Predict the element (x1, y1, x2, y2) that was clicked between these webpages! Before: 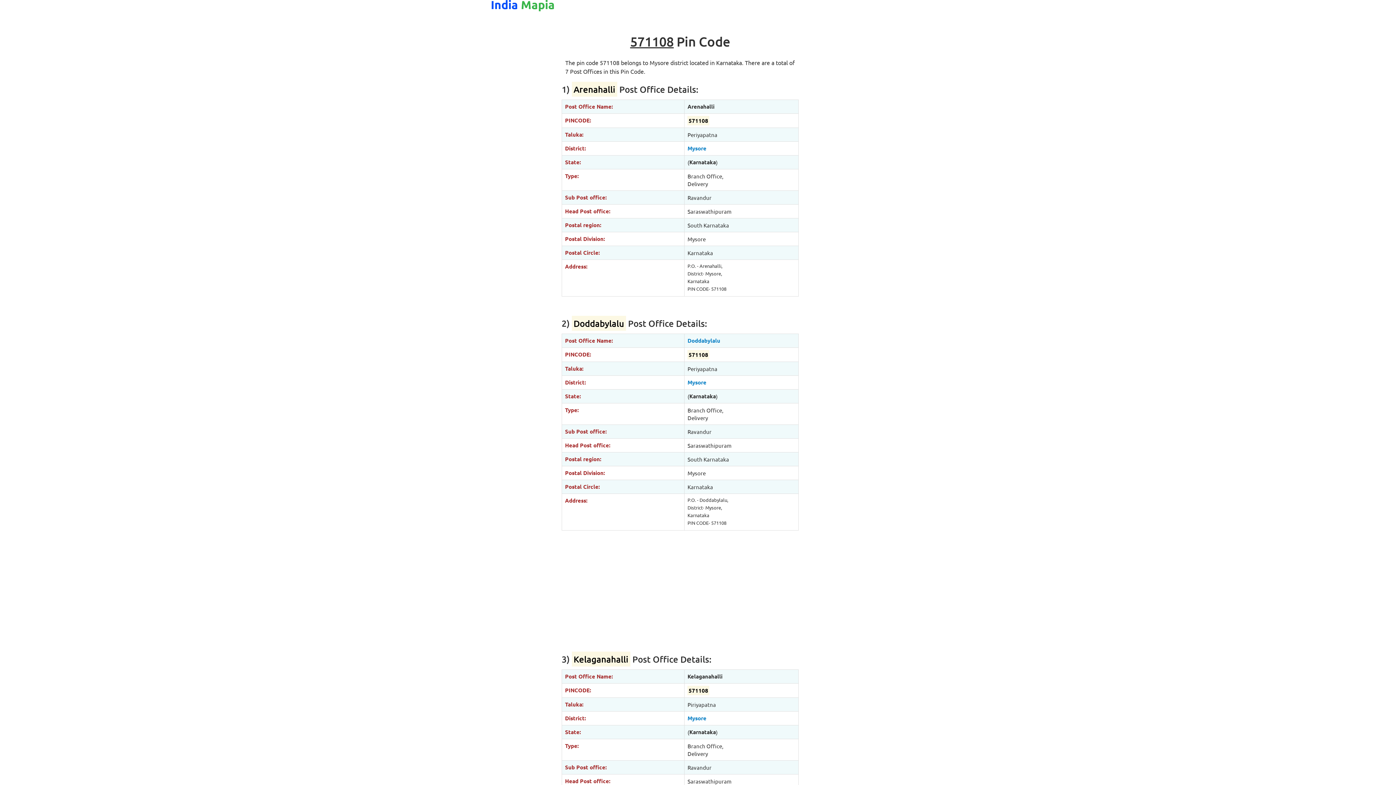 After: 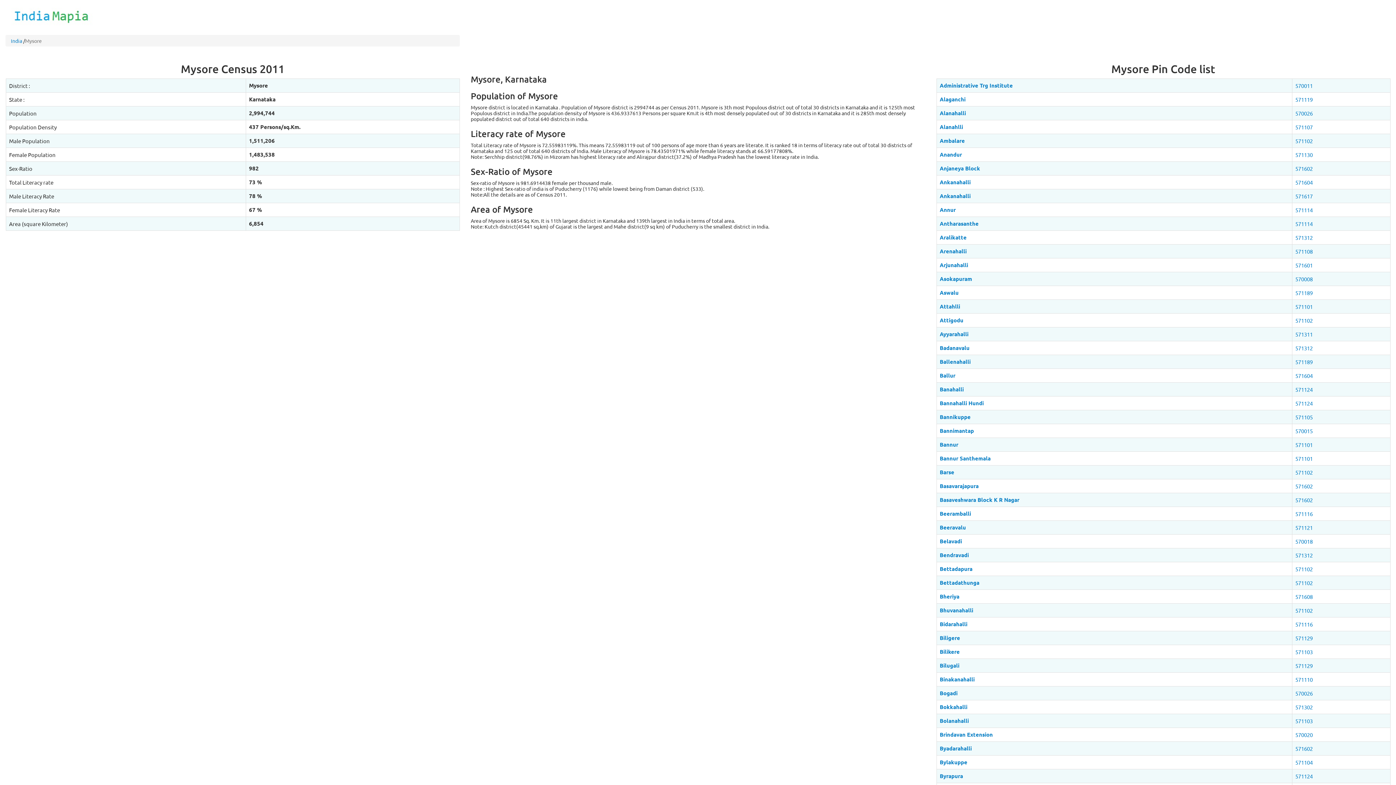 Action: bbox: (687, 378, 706, 386) label: Mysore